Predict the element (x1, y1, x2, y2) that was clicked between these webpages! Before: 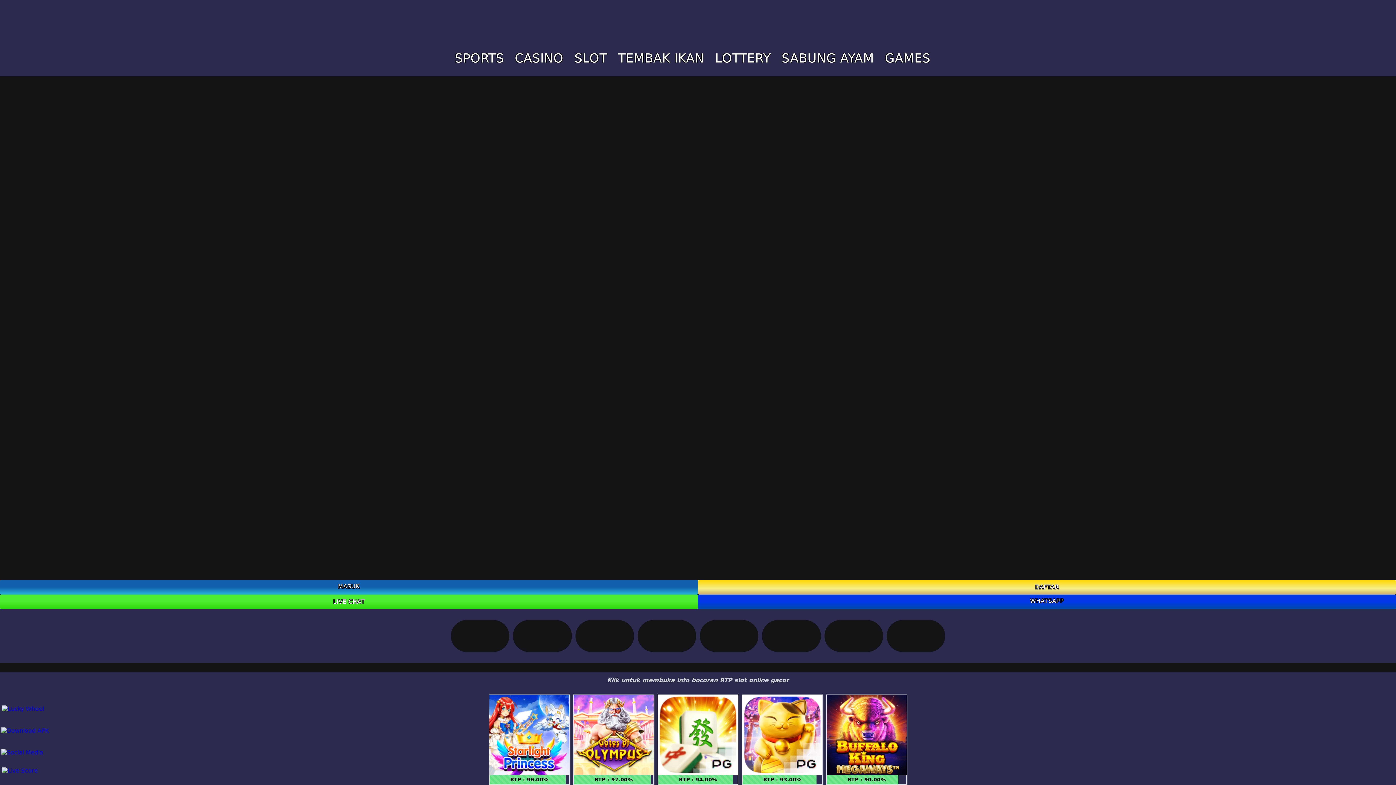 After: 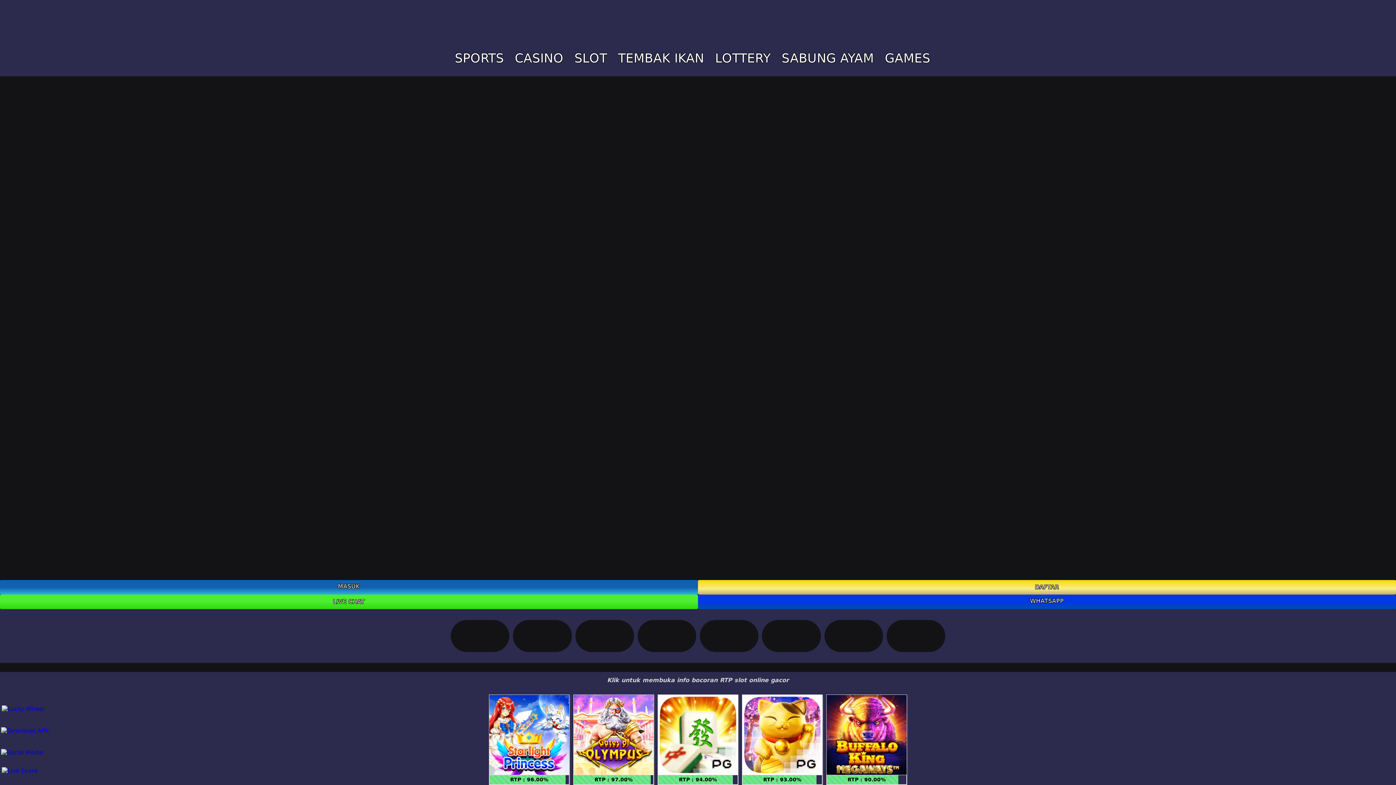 Action: bbox: (514, 32, 563, 65) label: CASINO